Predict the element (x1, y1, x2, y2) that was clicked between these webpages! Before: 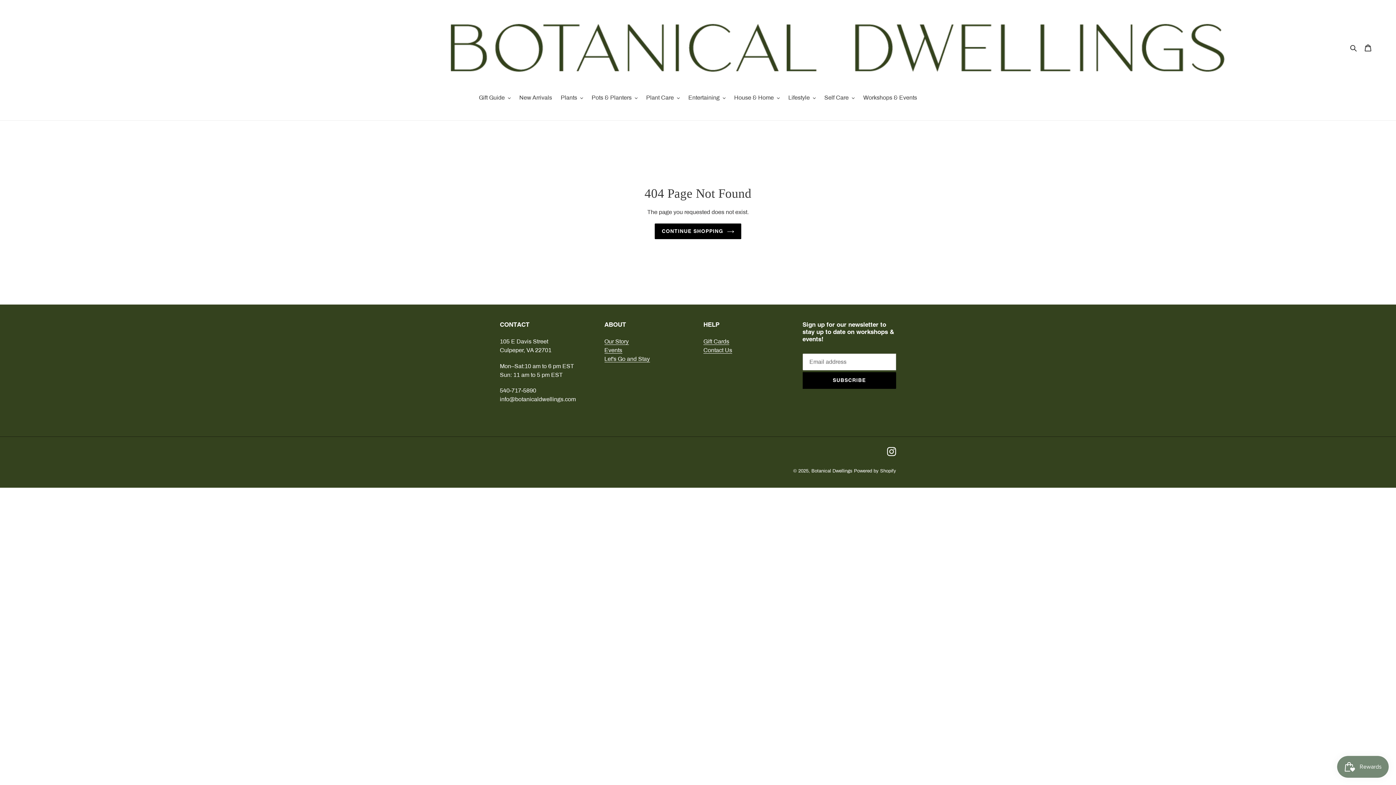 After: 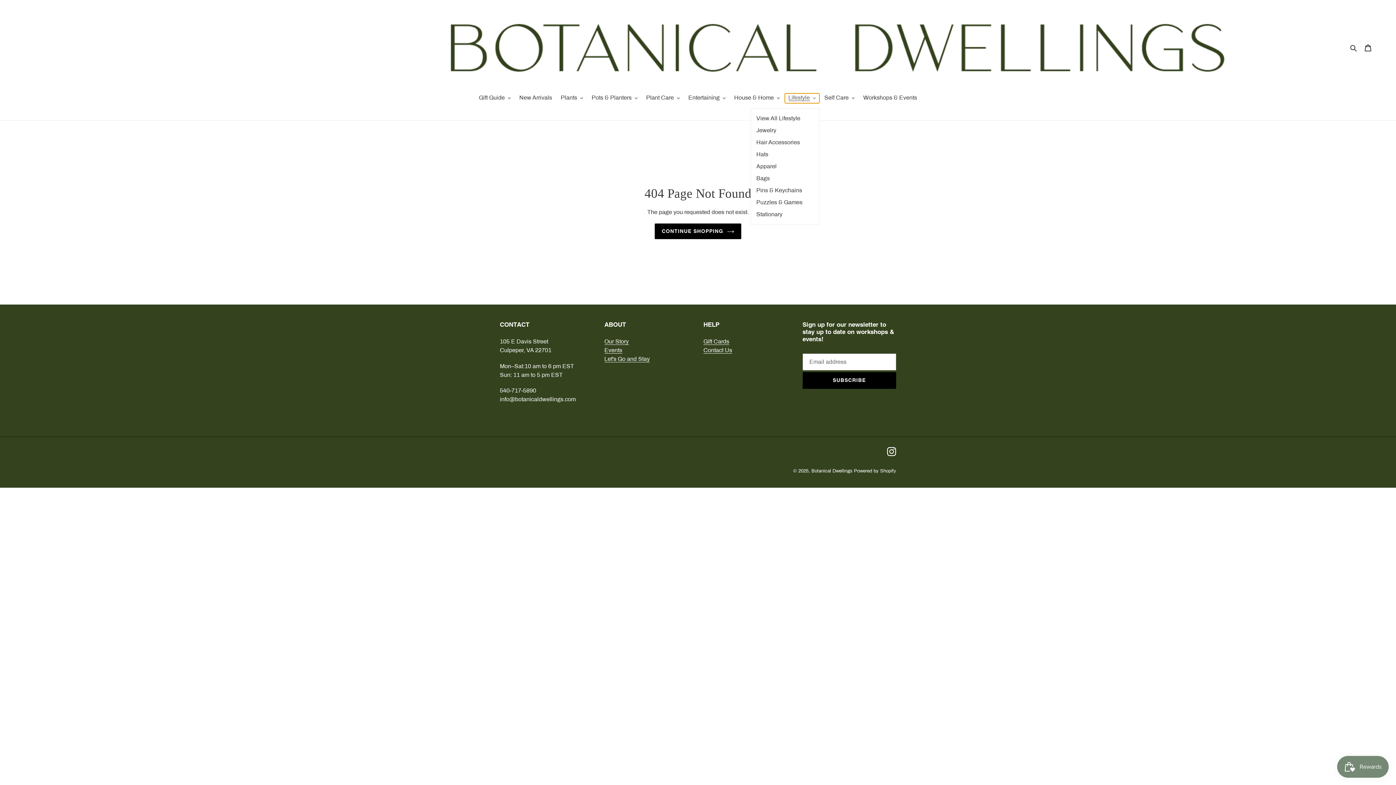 Action: bbox: (784, 93, 819, 103) label: Lifestyle